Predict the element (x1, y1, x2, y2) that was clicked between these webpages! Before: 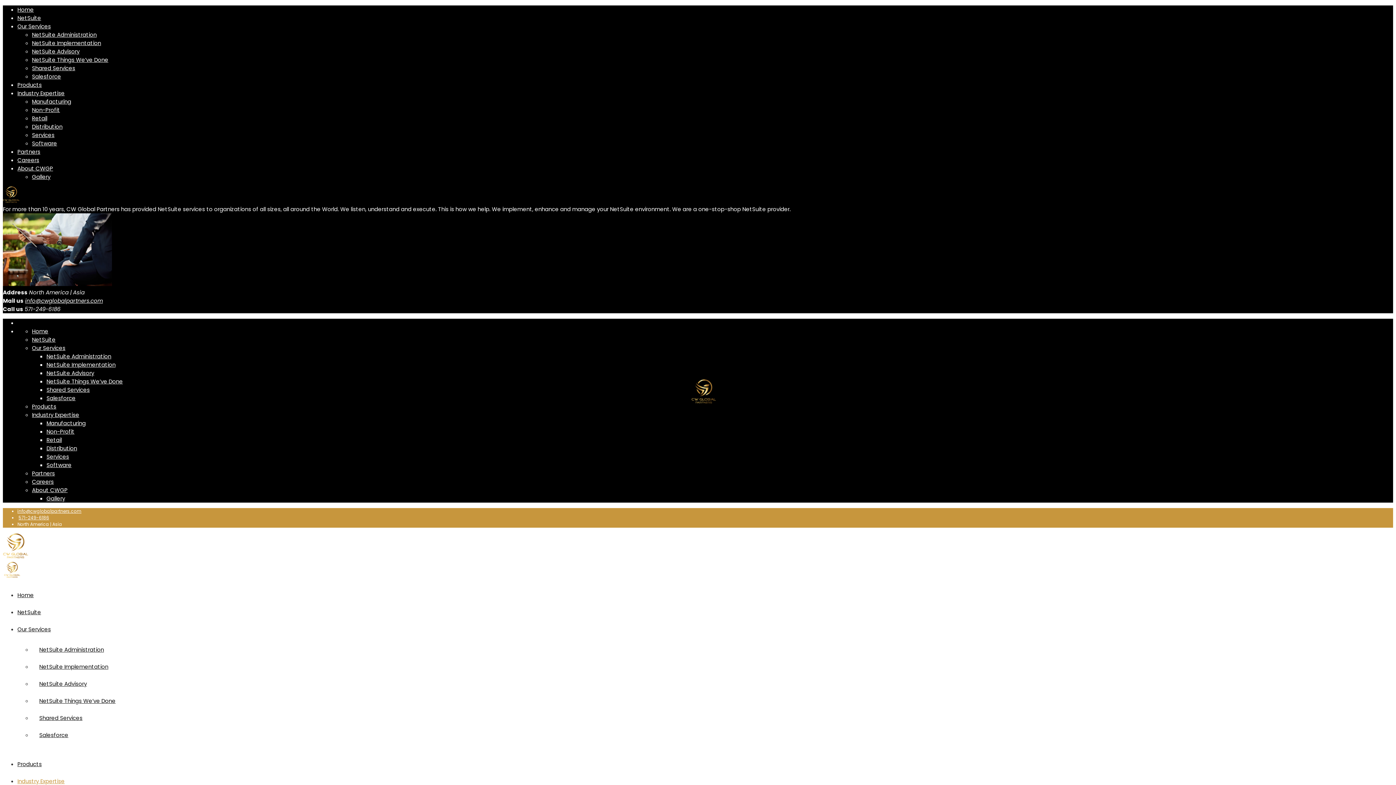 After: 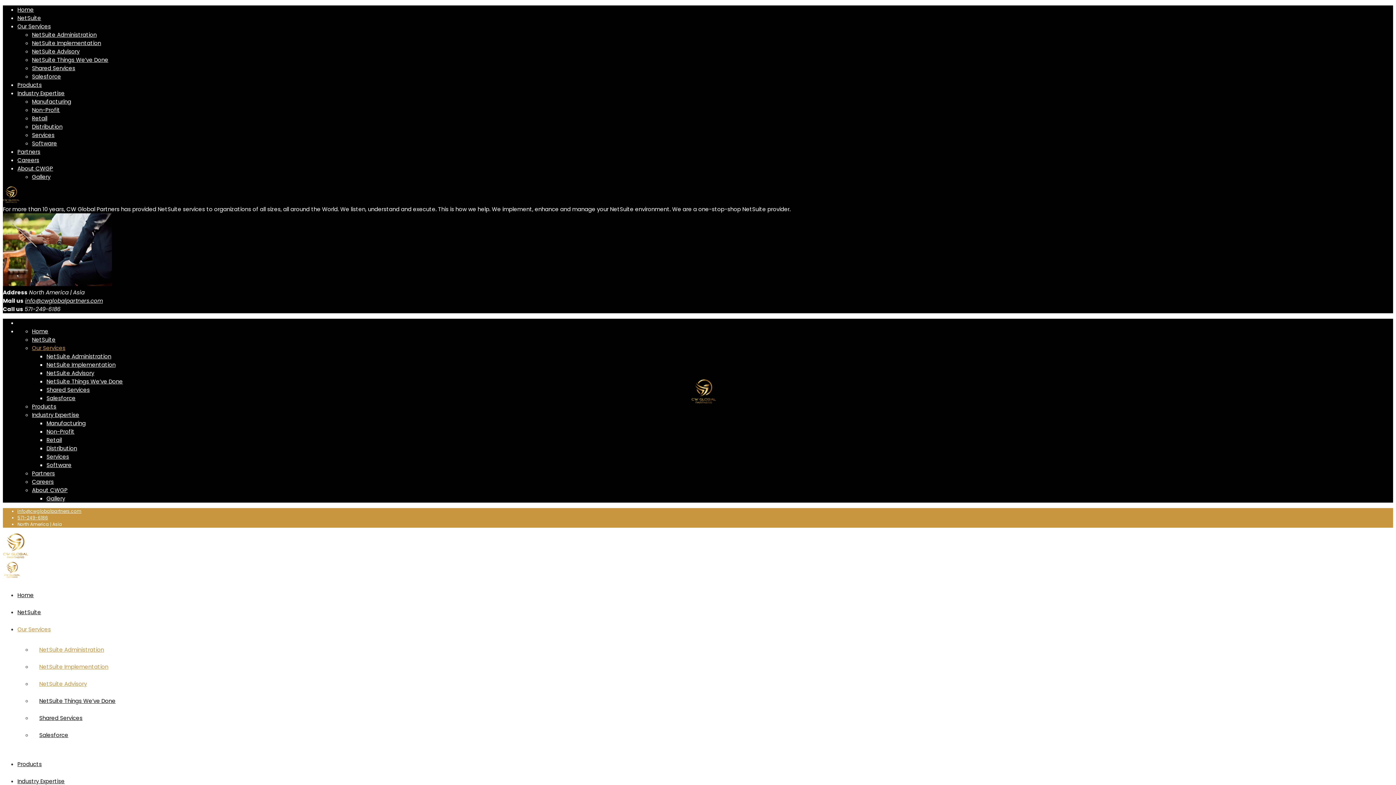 Action: label: Our Services bbox: (17, 625, 50, 633)